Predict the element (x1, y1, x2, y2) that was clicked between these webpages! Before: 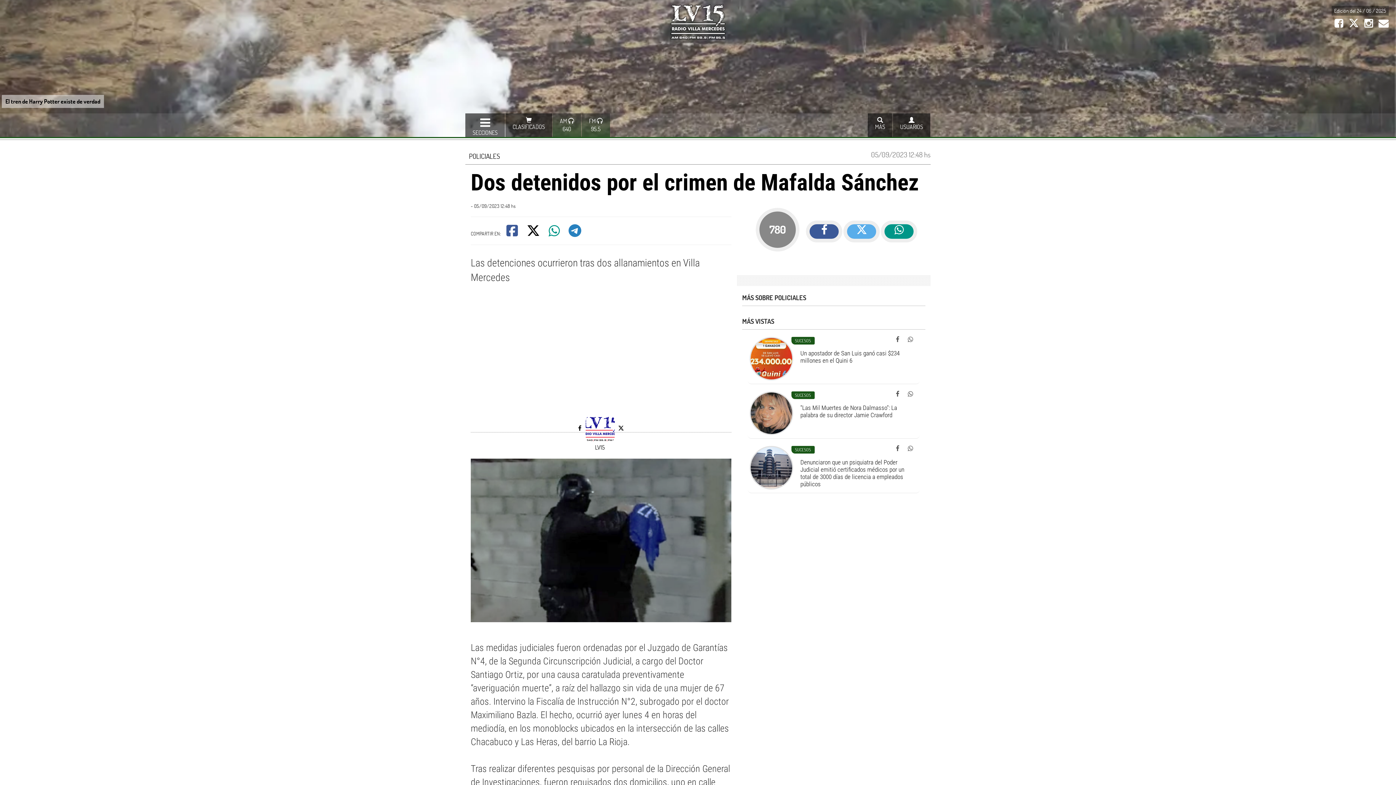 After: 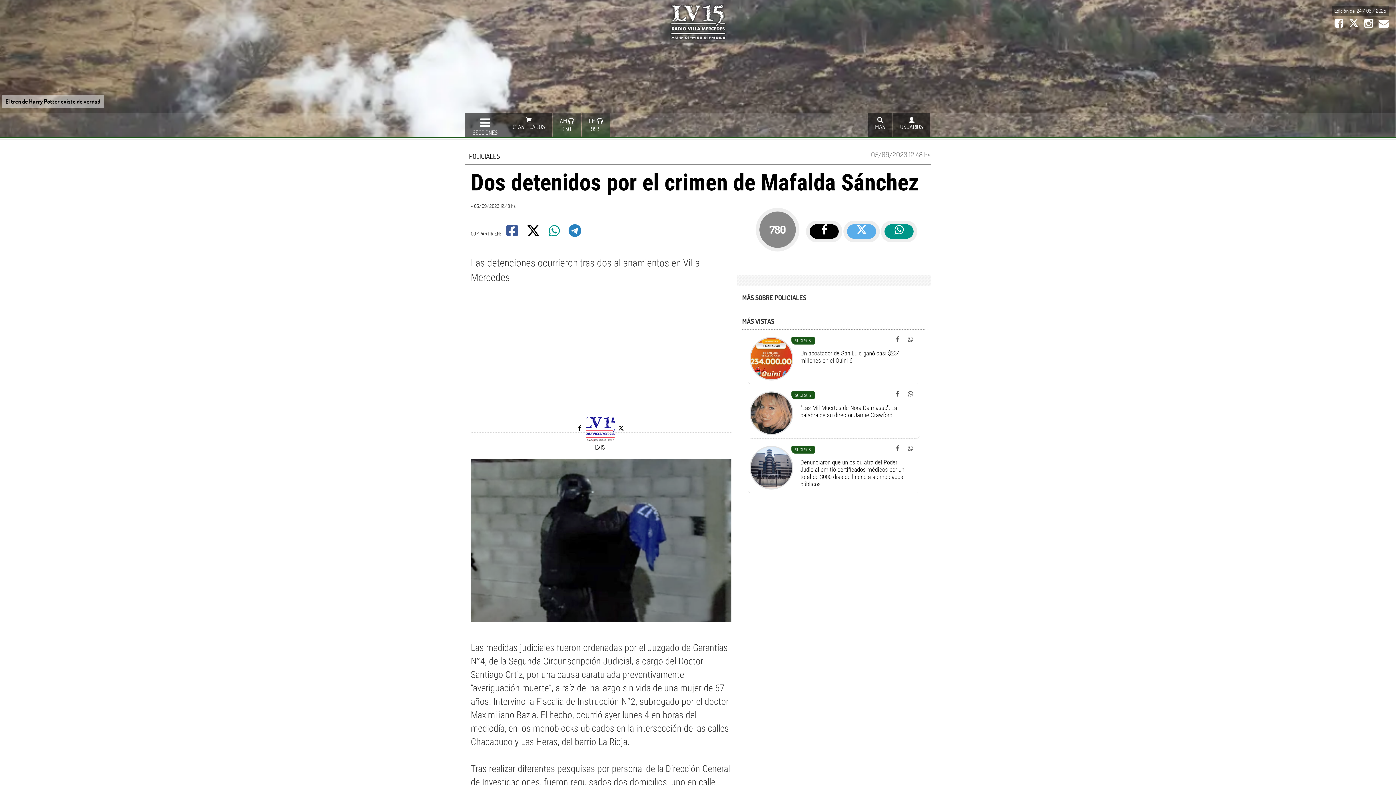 Action: bbox: (806, 227, 843, 235) label:  